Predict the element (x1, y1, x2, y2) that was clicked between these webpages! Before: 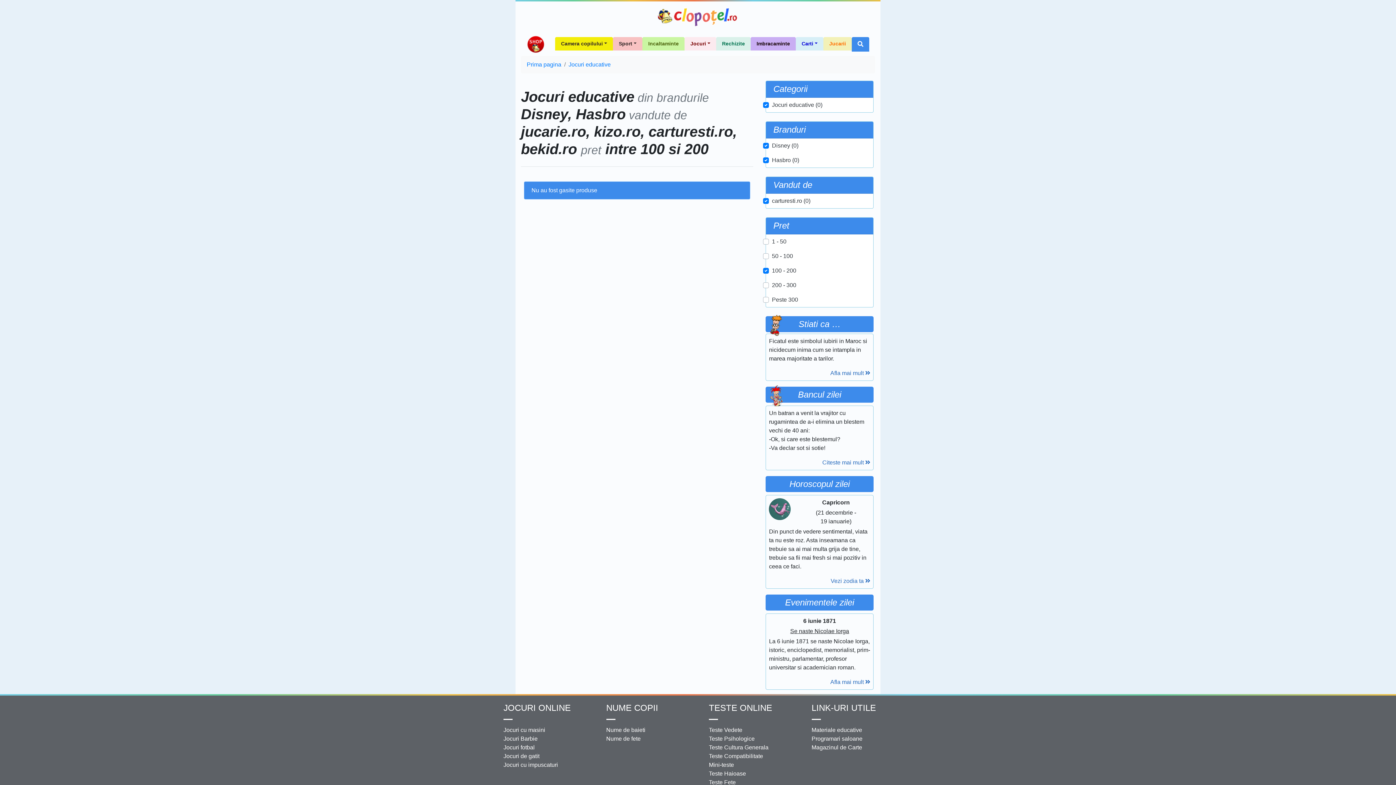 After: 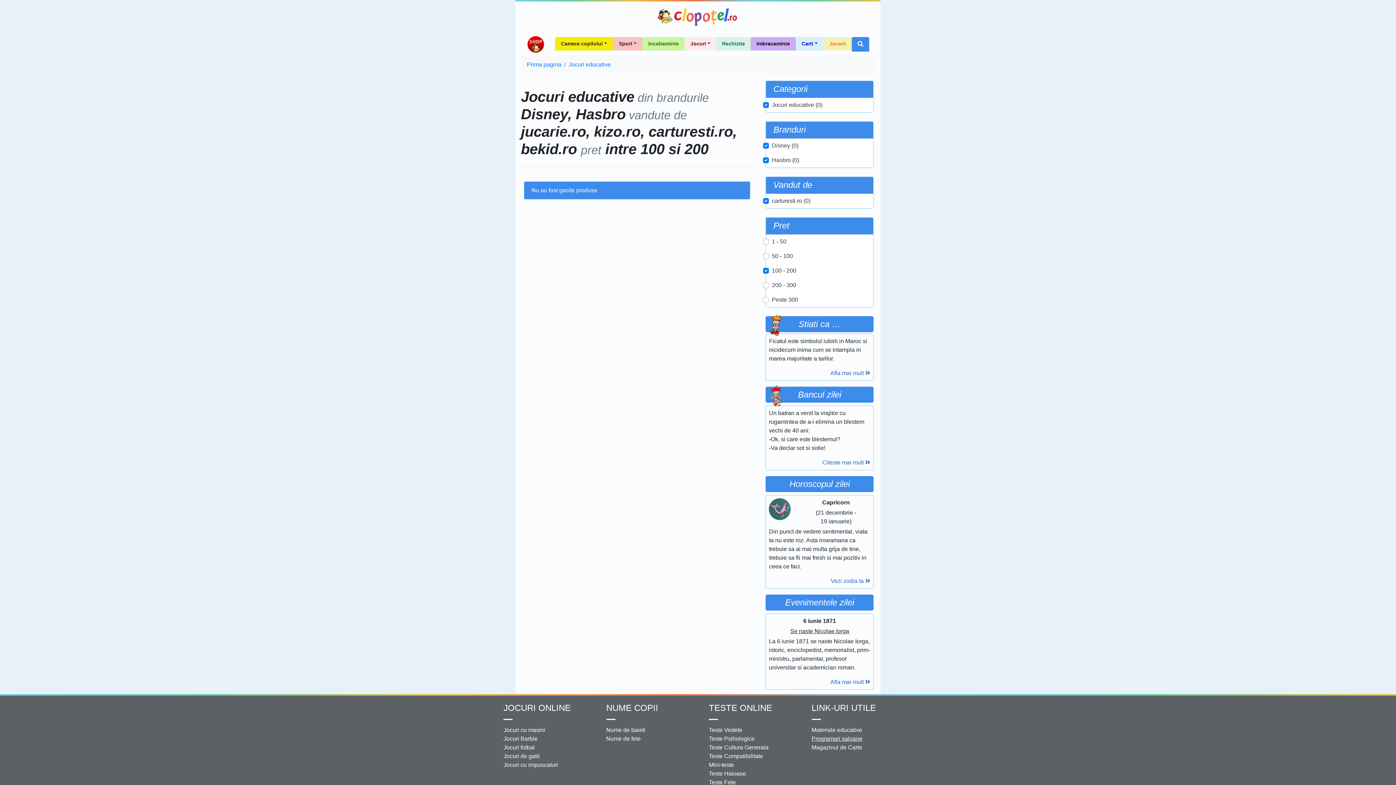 Action: label: Programari saloane bbox: (811, 736, 862, 742)